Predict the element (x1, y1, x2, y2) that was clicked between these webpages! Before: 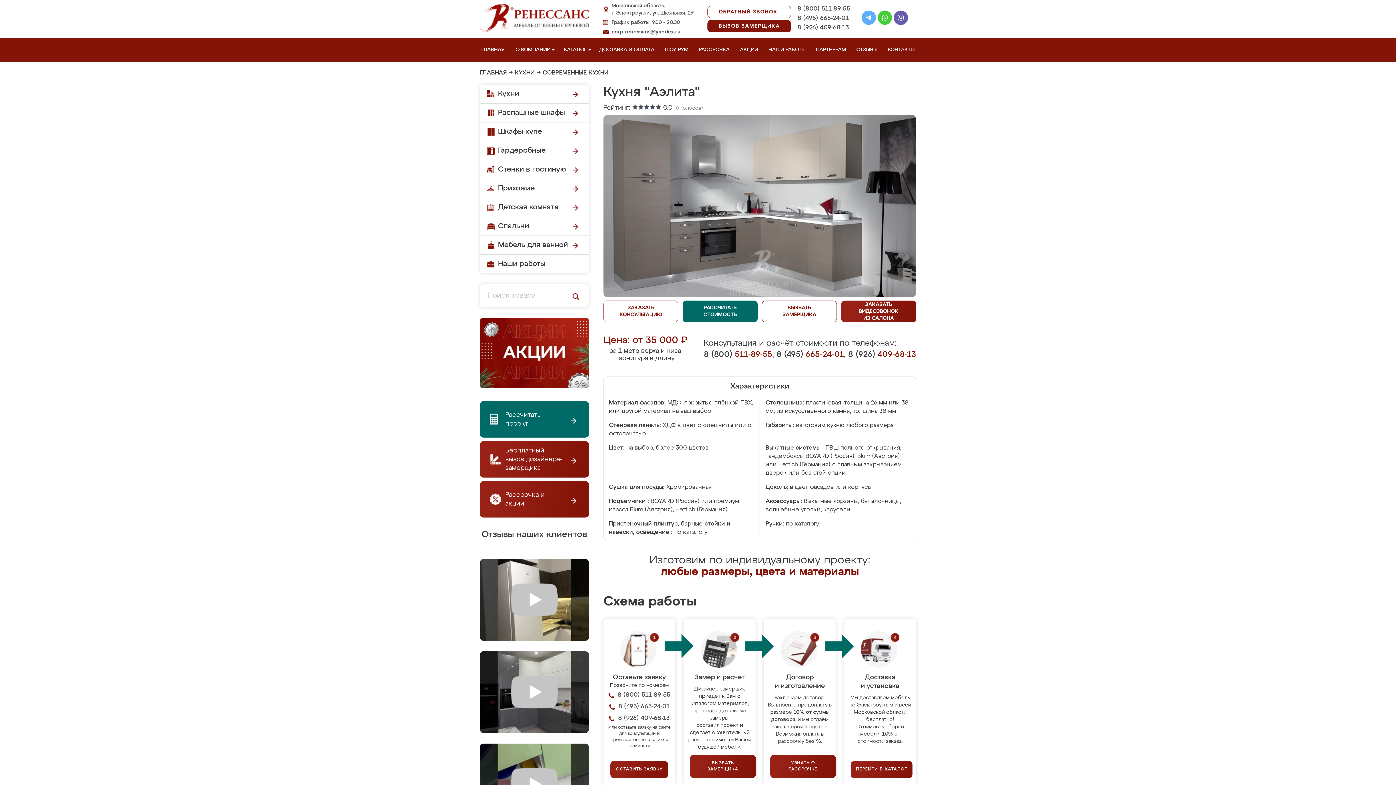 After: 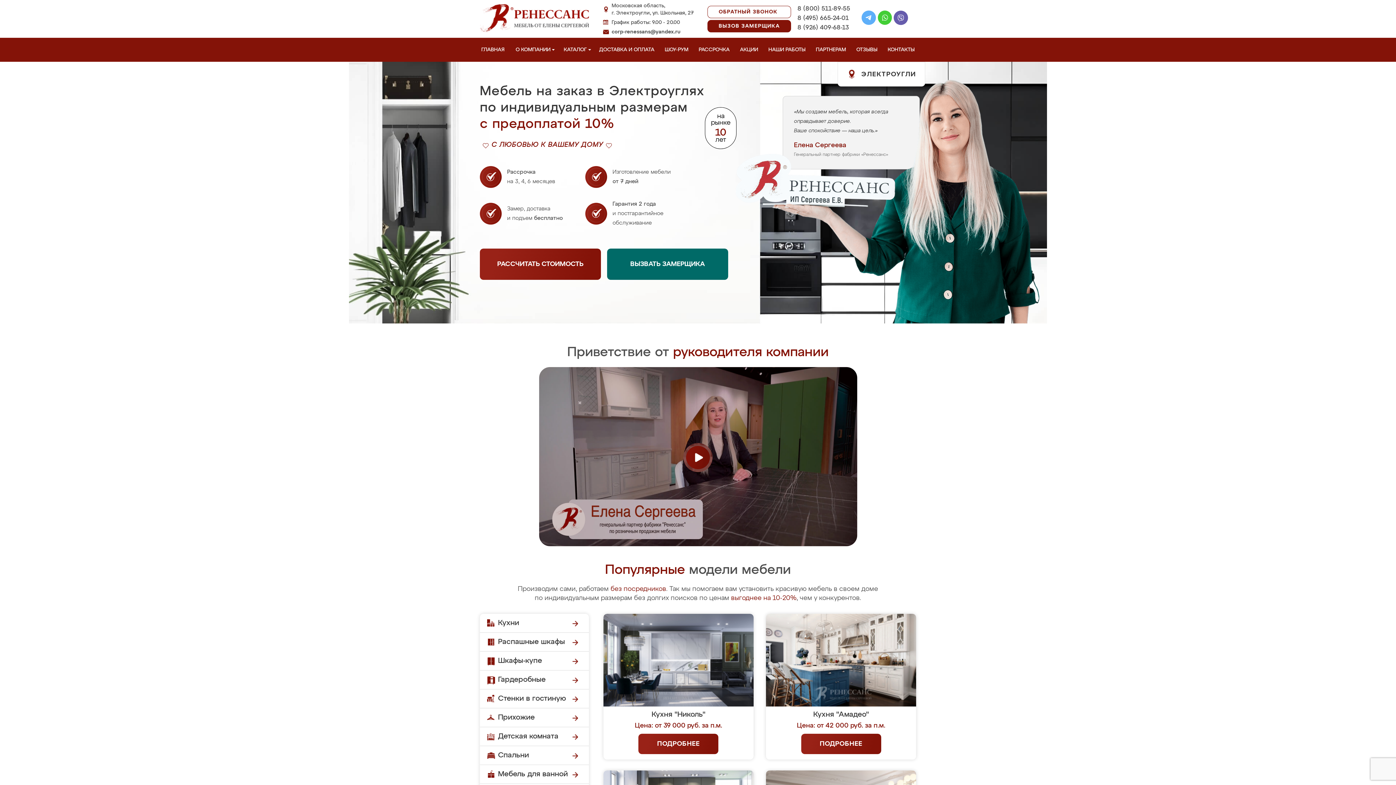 Action: bbox: (480, 70, 506, 76) label: ГЛАВНАЯ